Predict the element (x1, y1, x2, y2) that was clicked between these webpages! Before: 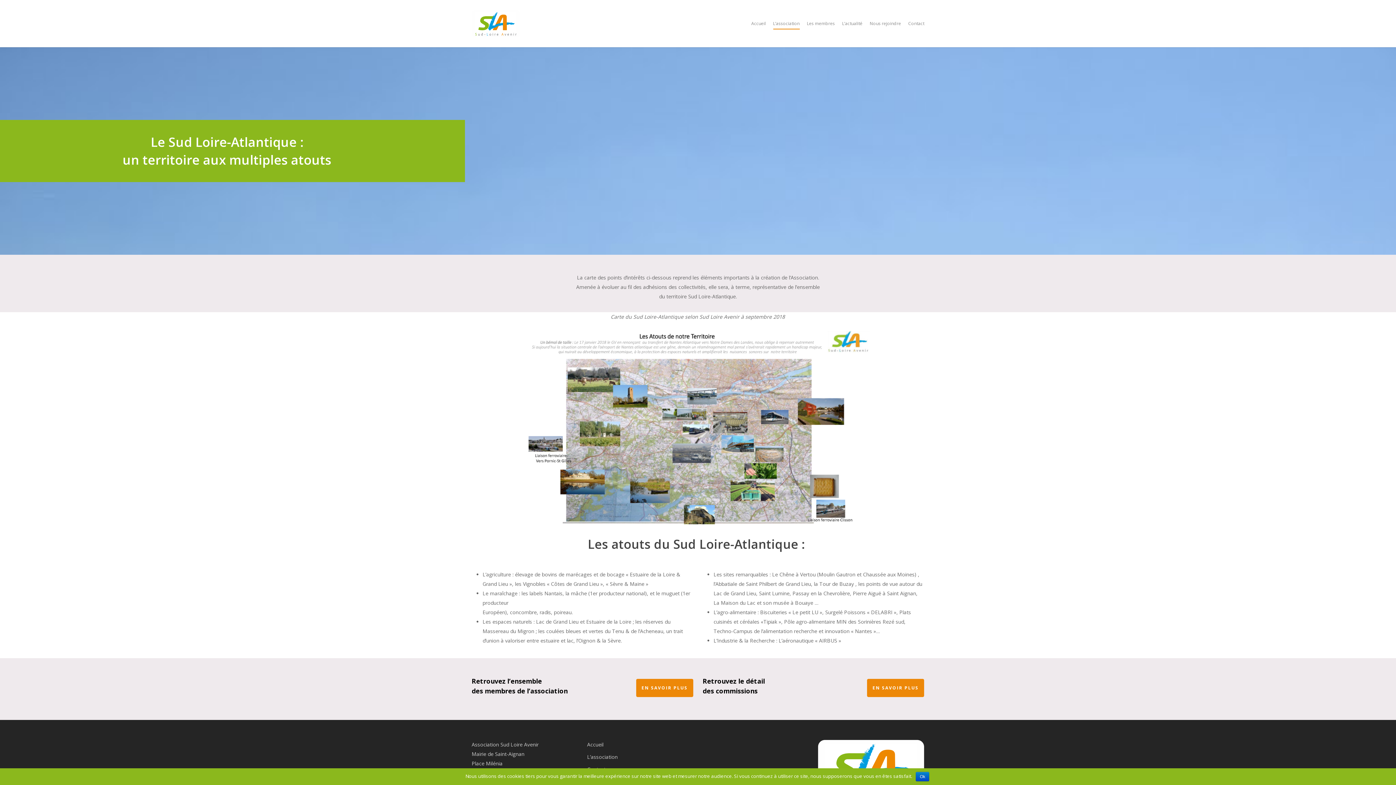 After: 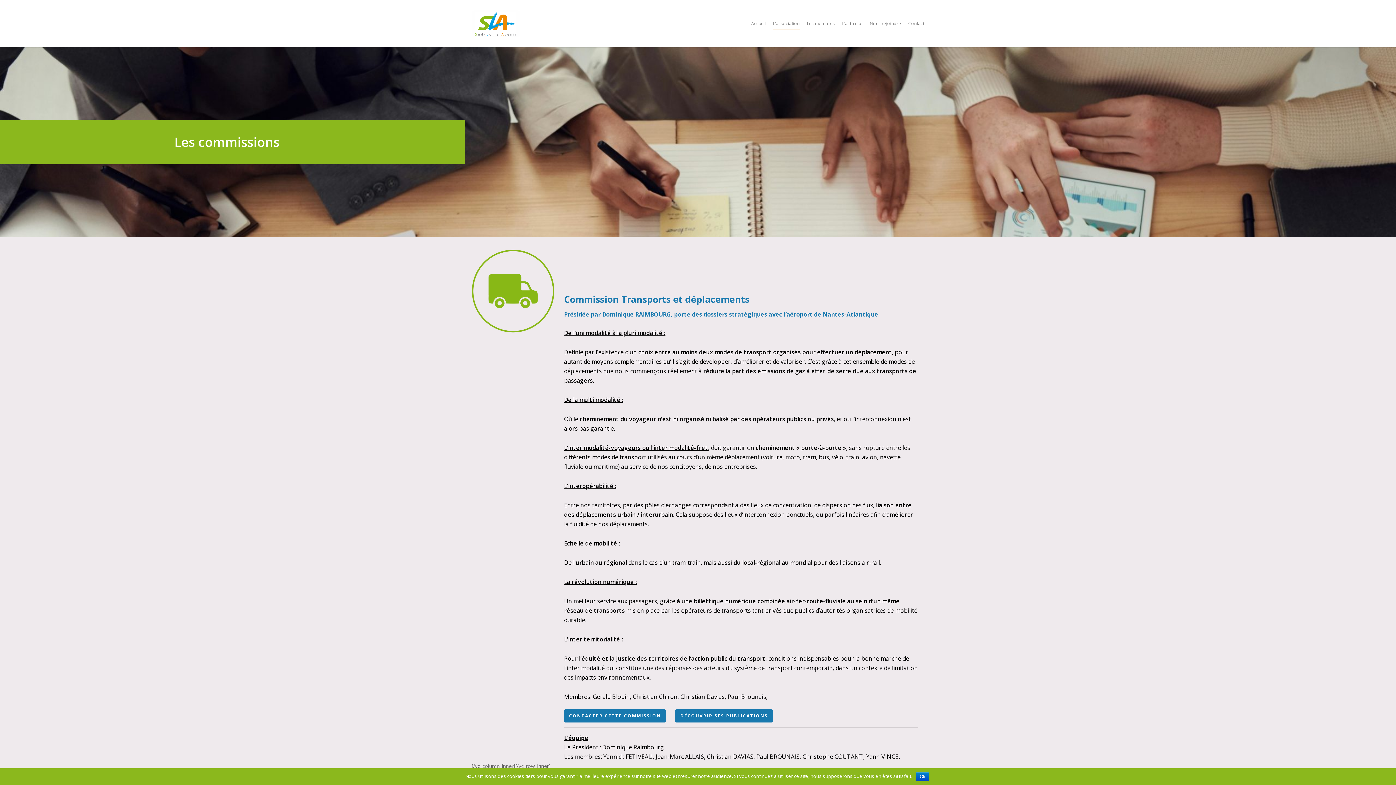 Action: label: EN SAVOIR PLUS bbox: (867, 679, 924, 697)